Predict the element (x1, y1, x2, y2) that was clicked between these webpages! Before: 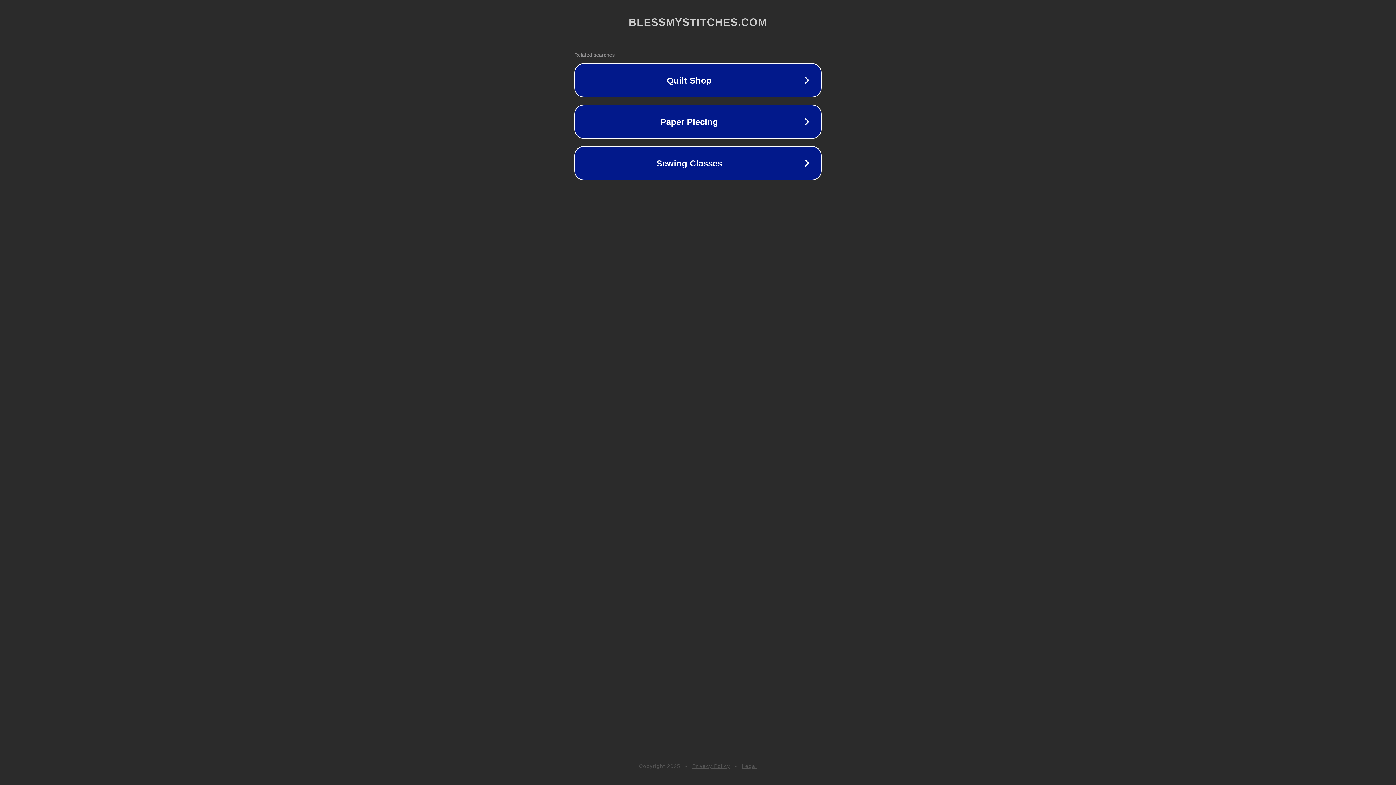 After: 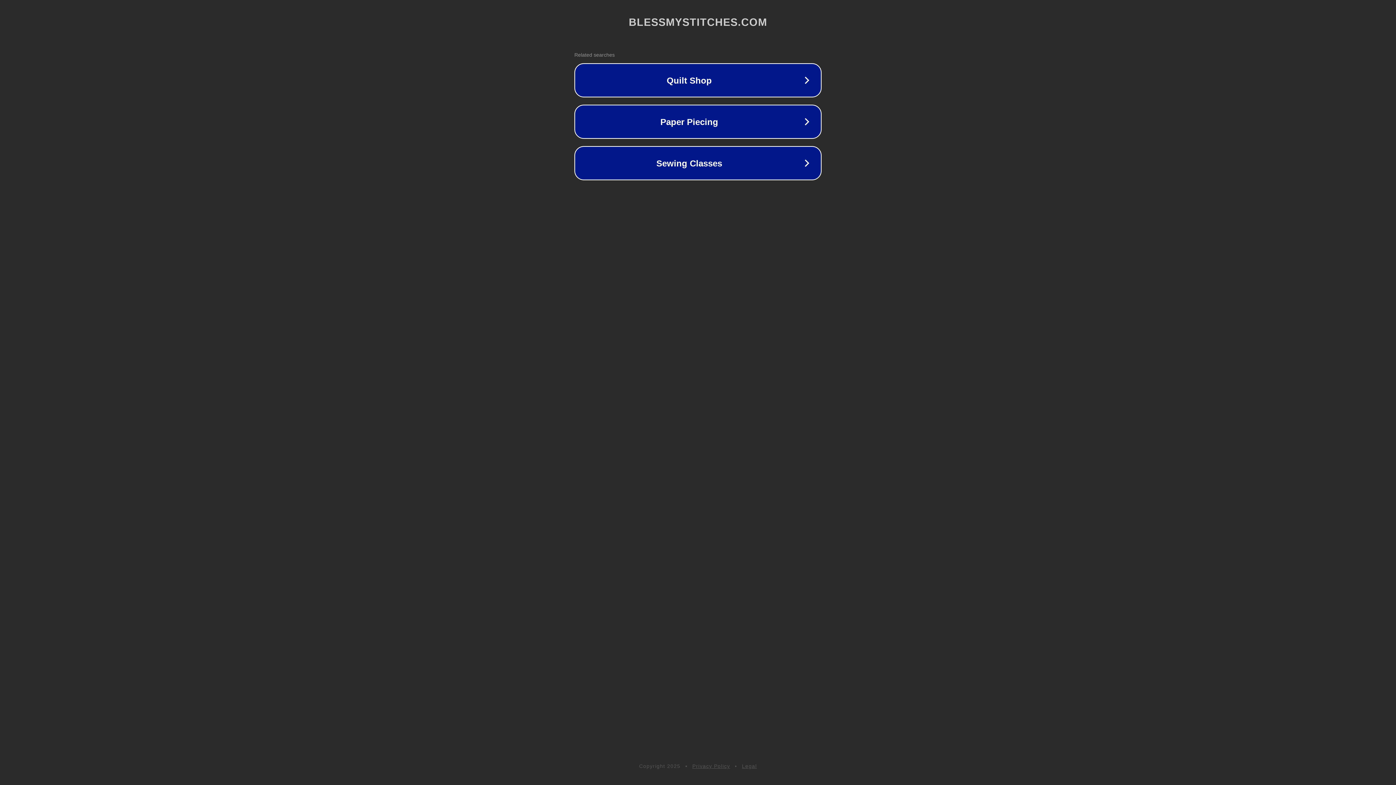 Action: label: Legal bbox: (742, 763, 757, 769)